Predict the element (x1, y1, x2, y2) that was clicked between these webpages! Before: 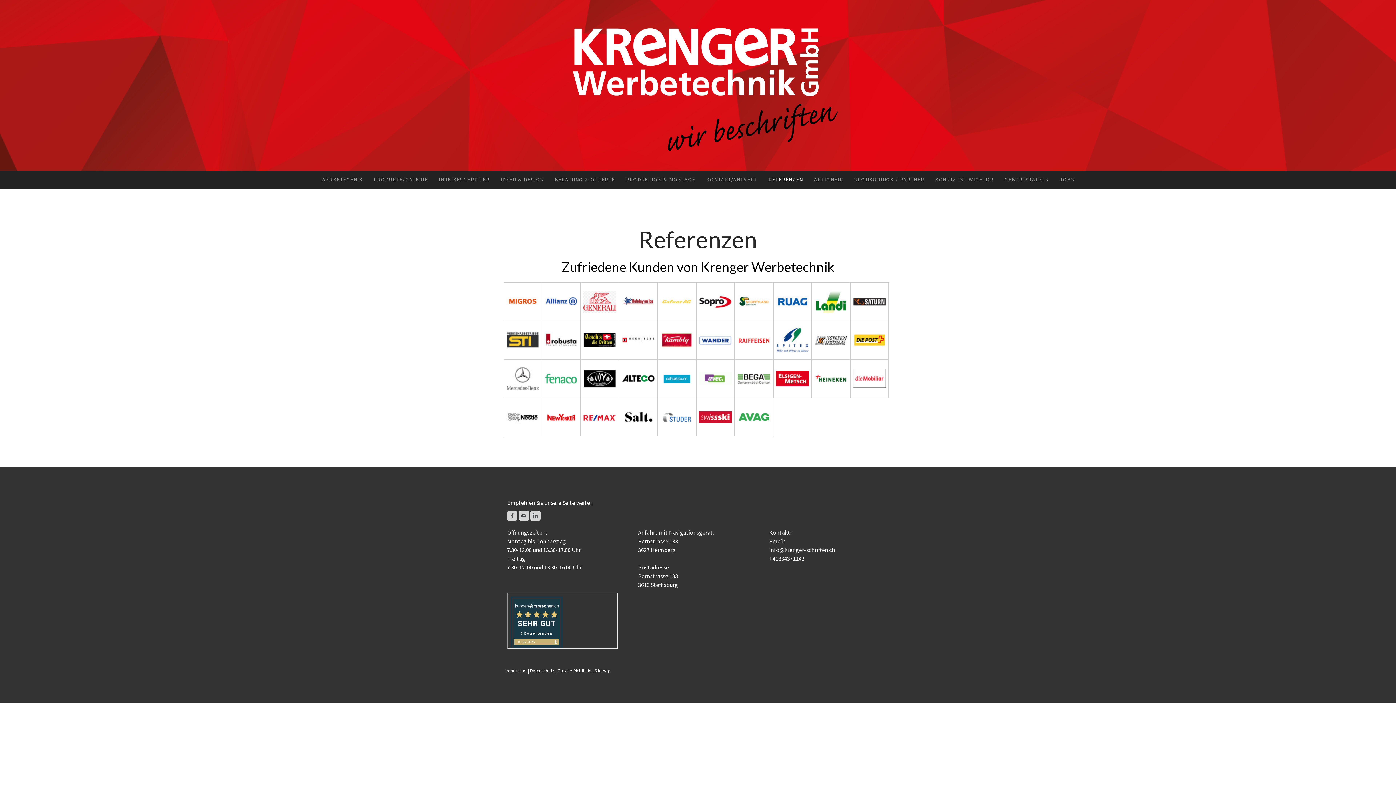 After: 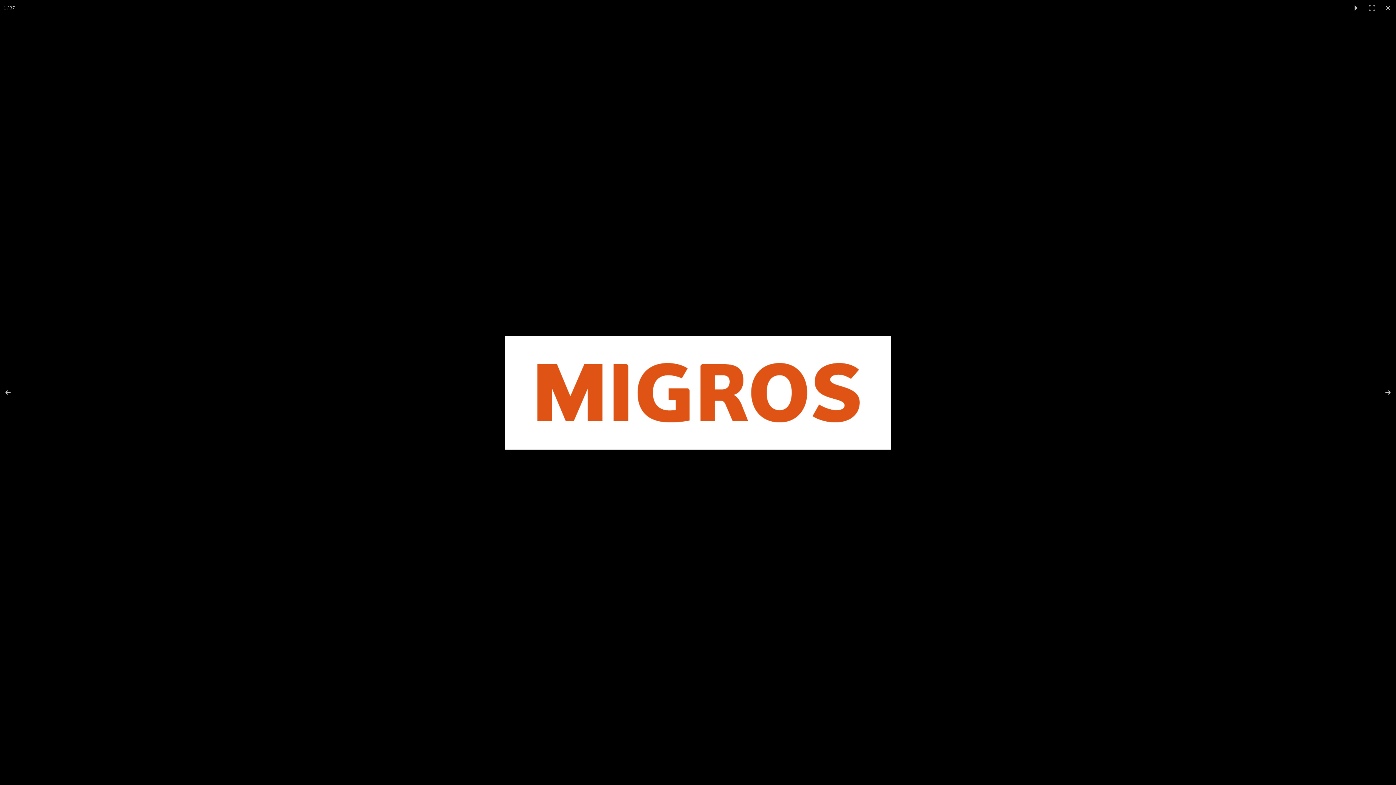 Action: bbox: (506, 297, 539, 304)